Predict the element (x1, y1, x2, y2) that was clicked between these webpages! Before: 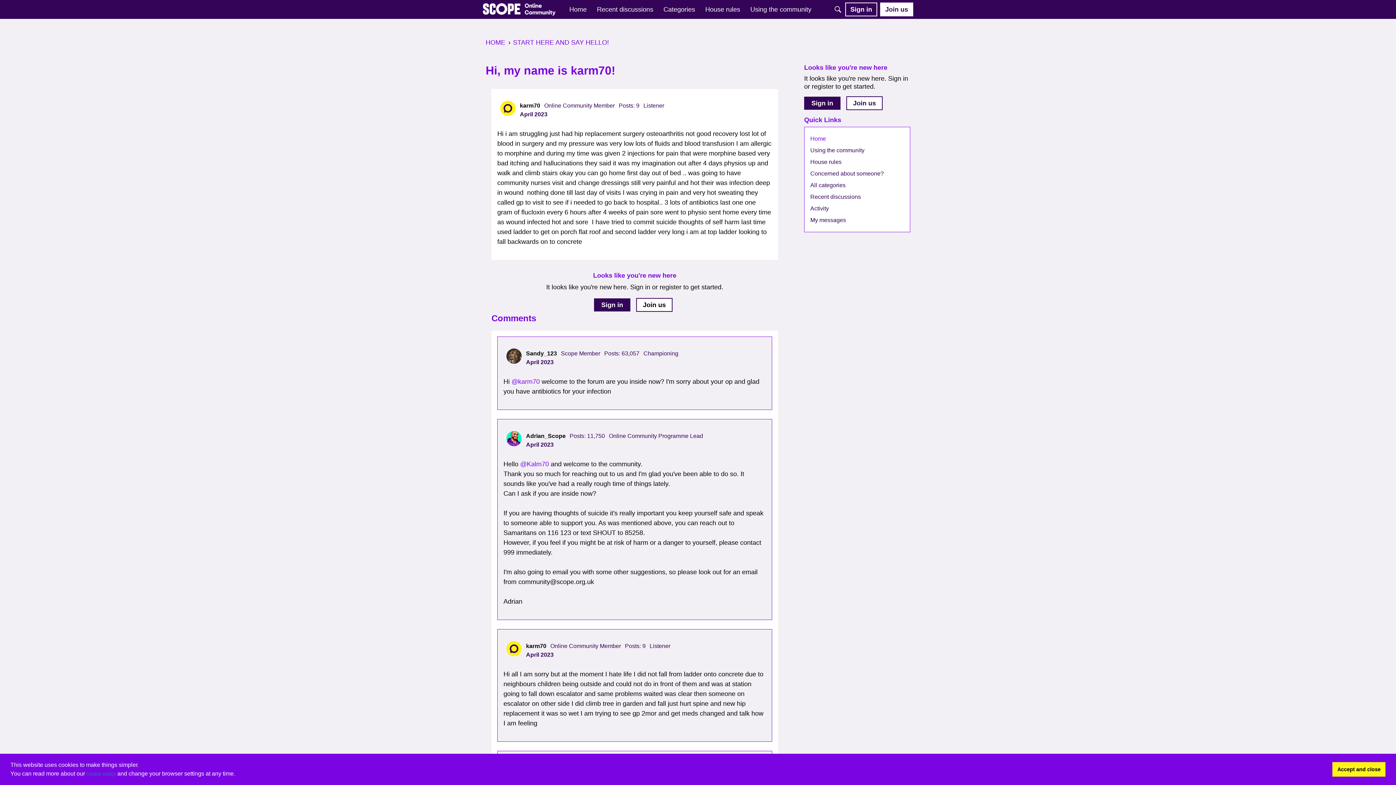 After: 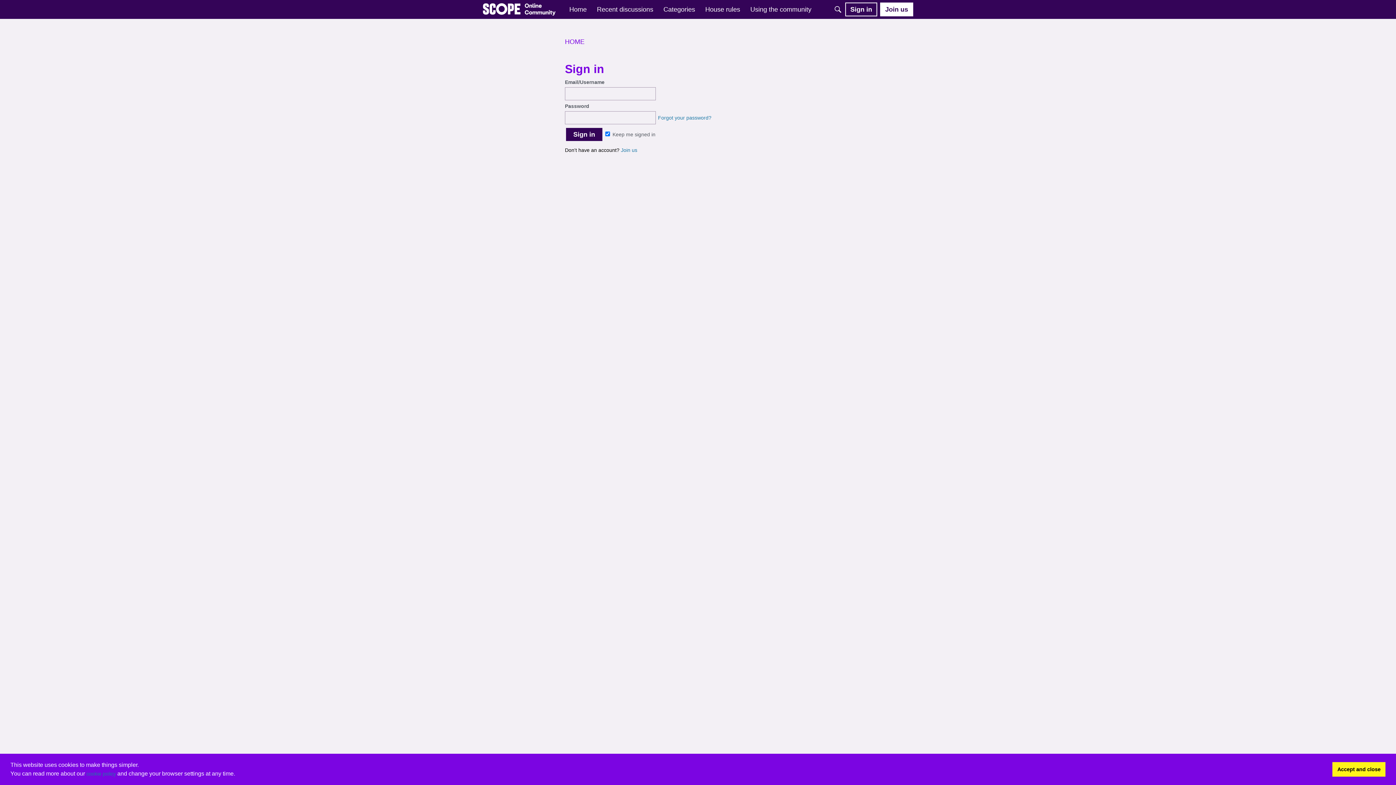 Action: label: @karm70 bbox: (511, 378, 540, 385)